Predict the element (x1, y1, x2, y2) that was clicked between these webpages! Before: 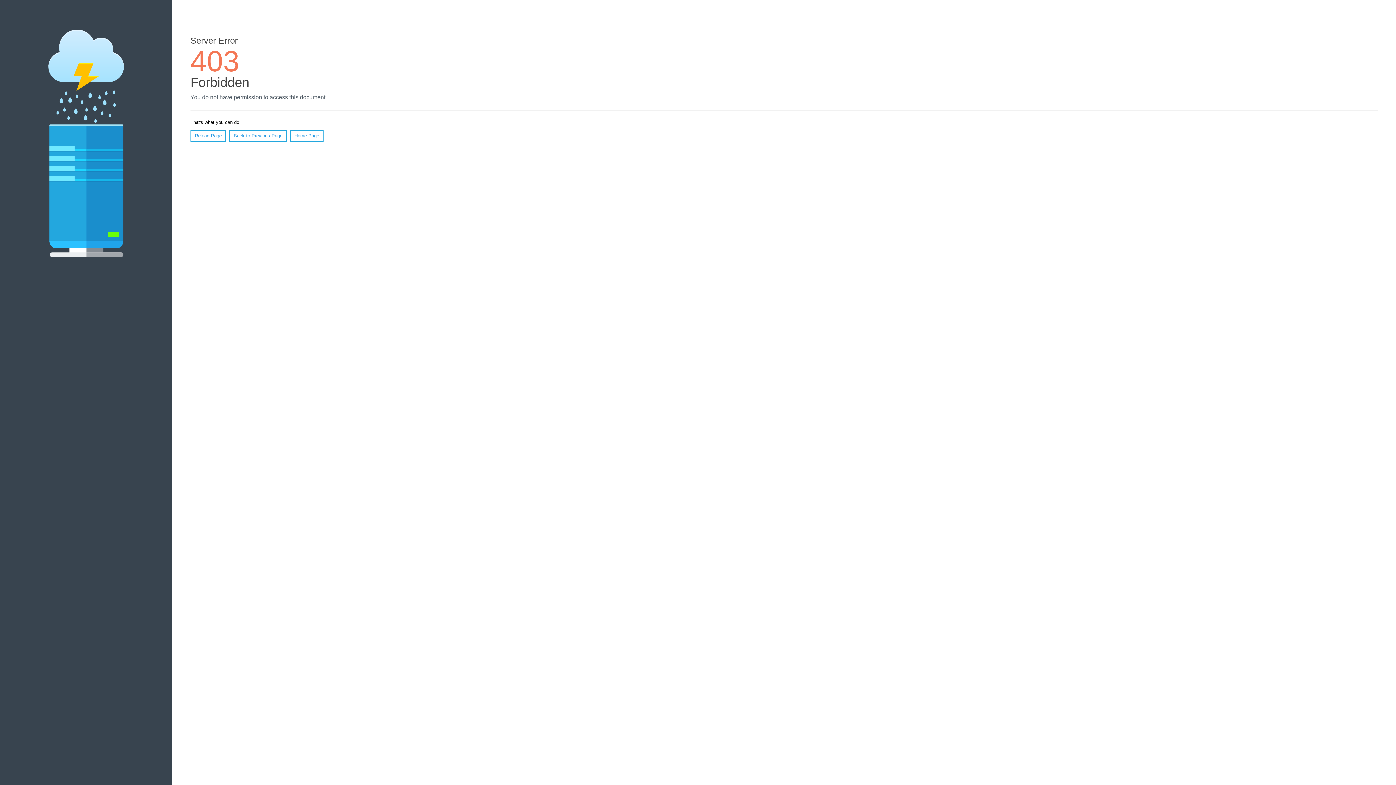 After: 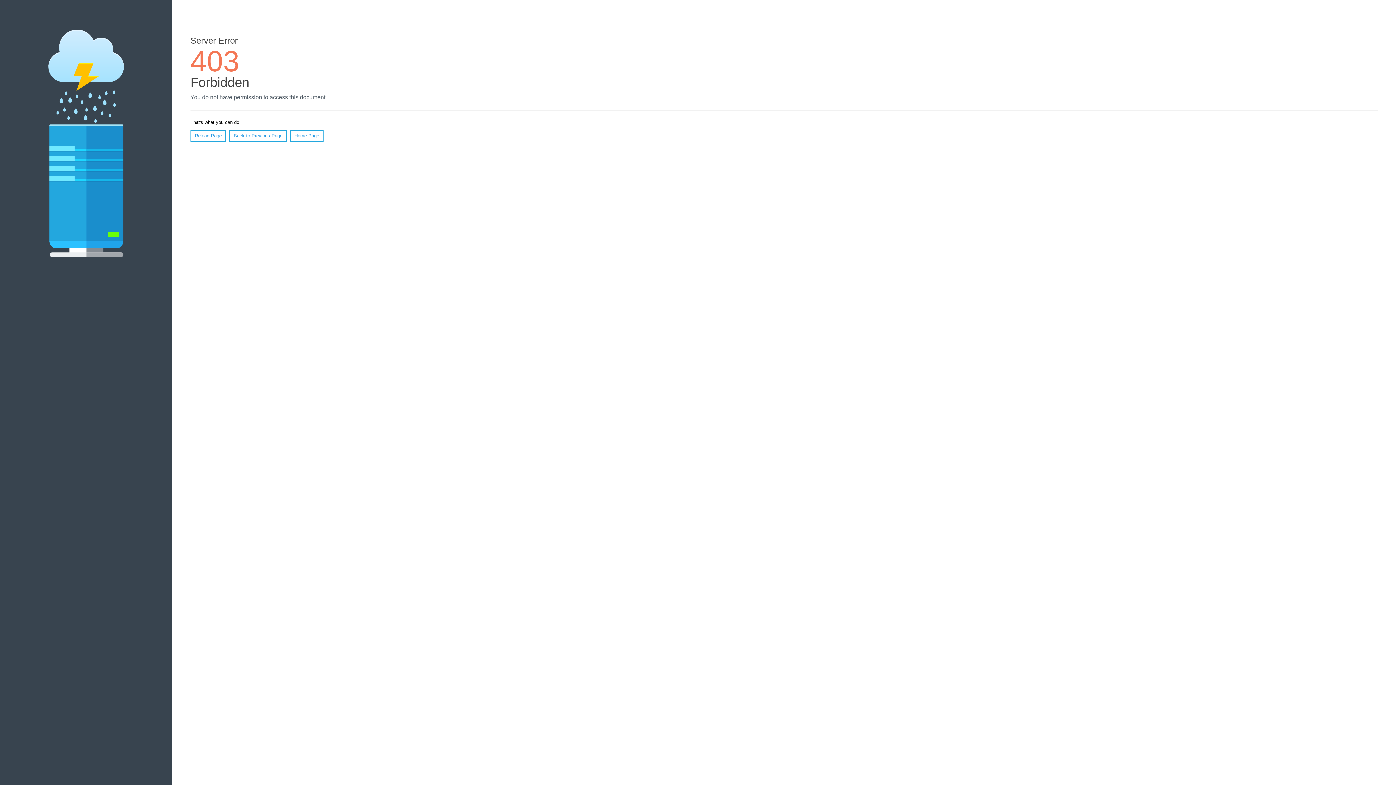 Action: label: Reload Page bbox: (190, 130, 226, 141)